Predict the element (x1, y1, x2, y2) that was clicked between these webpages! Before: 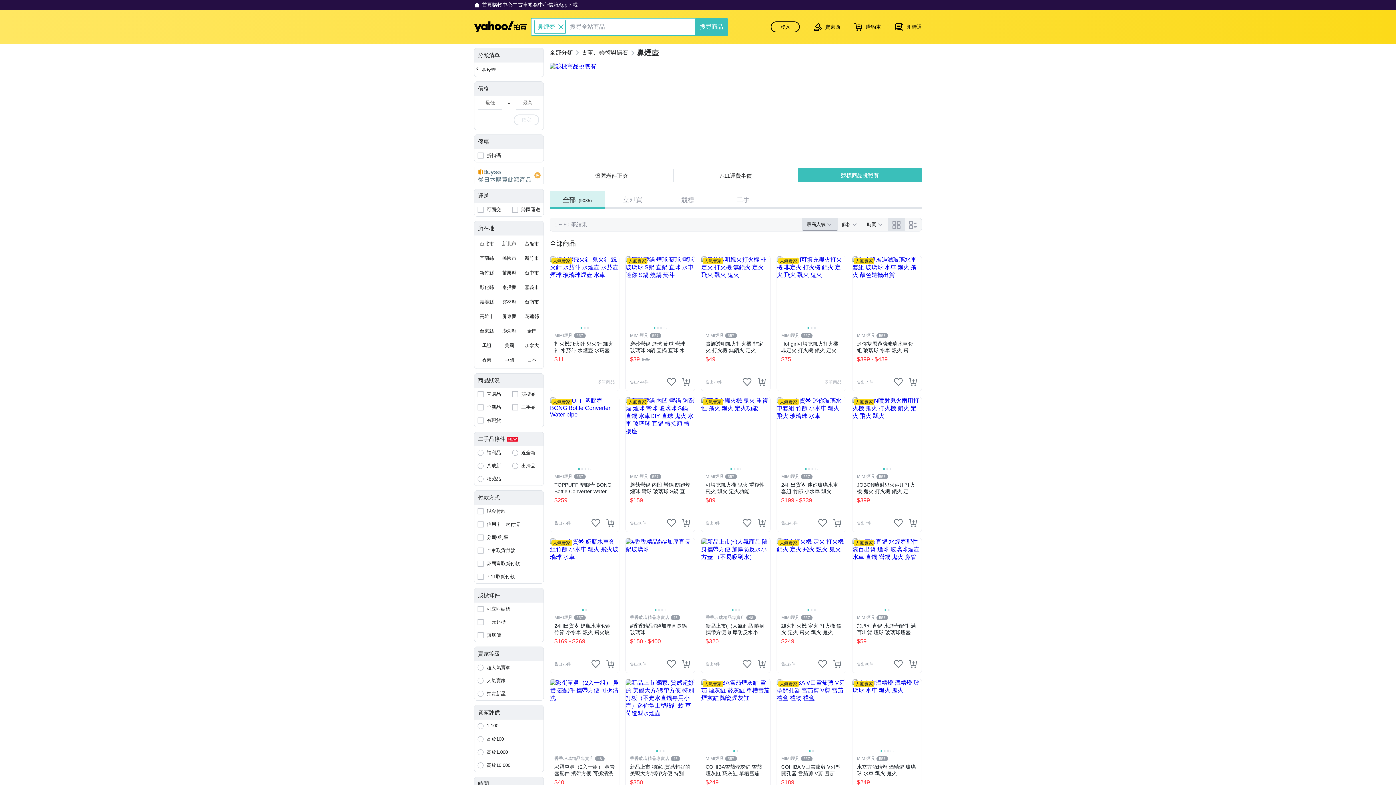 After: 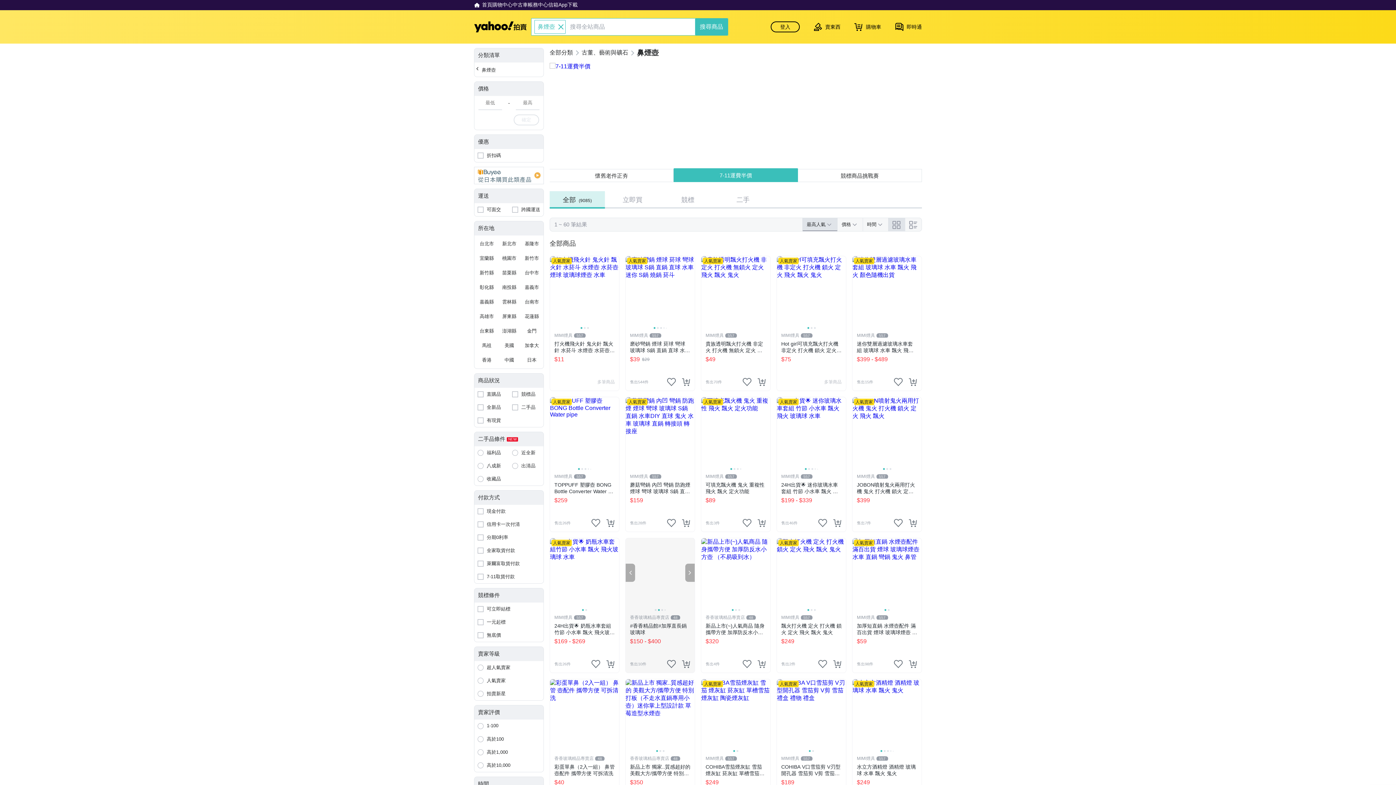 Action: bbox: (685, 564, 694, 582) label: Next slide